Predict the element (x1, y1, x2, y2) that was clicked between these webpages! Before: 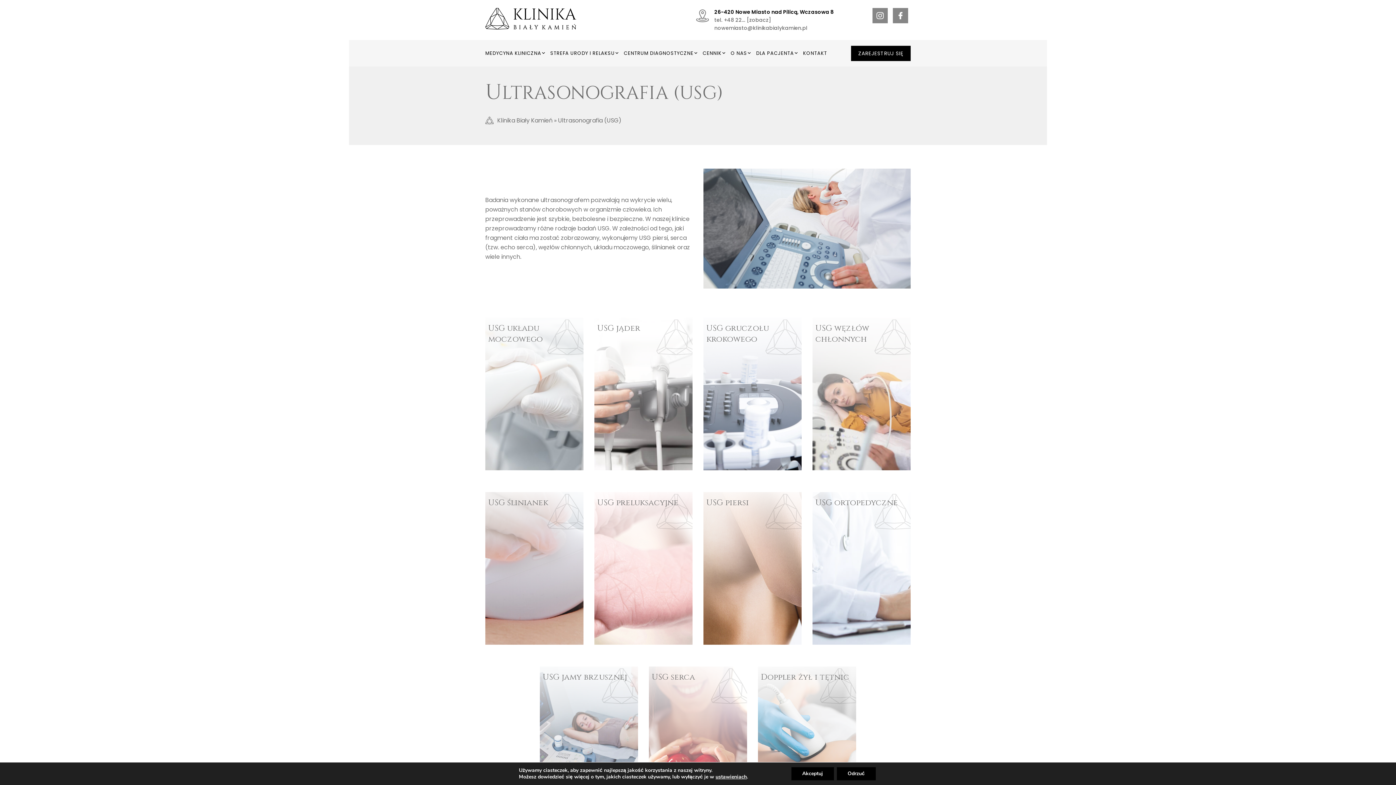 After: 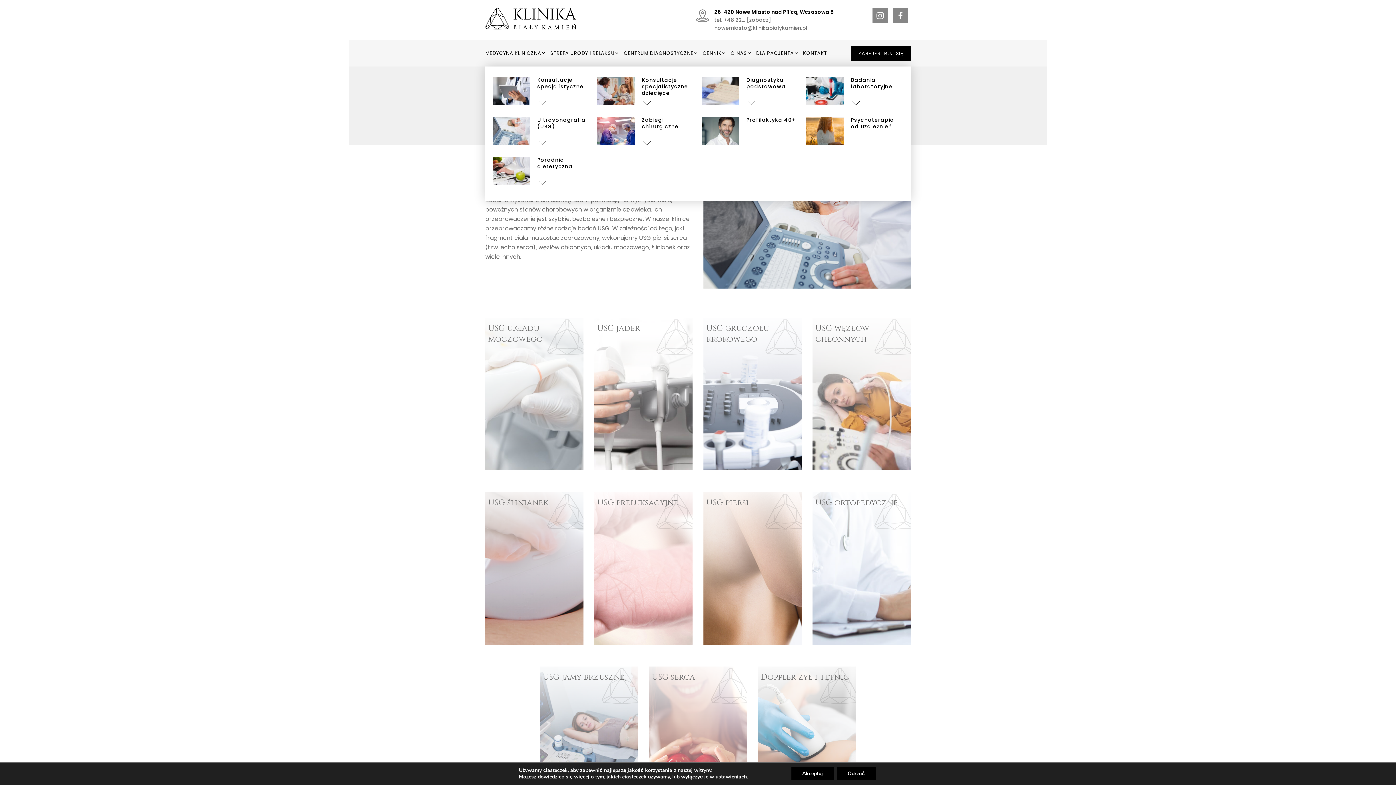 Action: bbox: (485, 40, 541, 66) label: MEDYCYNA KLINICZNA